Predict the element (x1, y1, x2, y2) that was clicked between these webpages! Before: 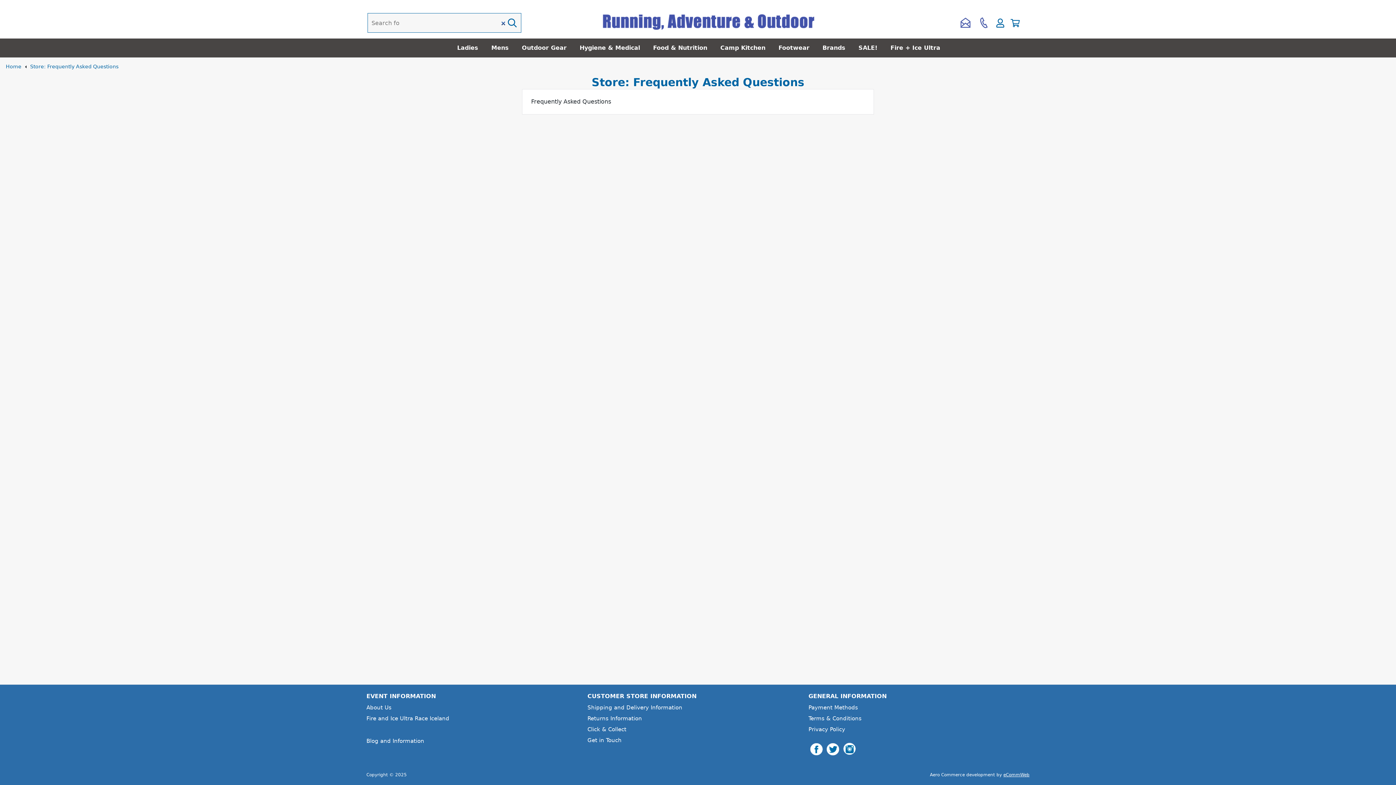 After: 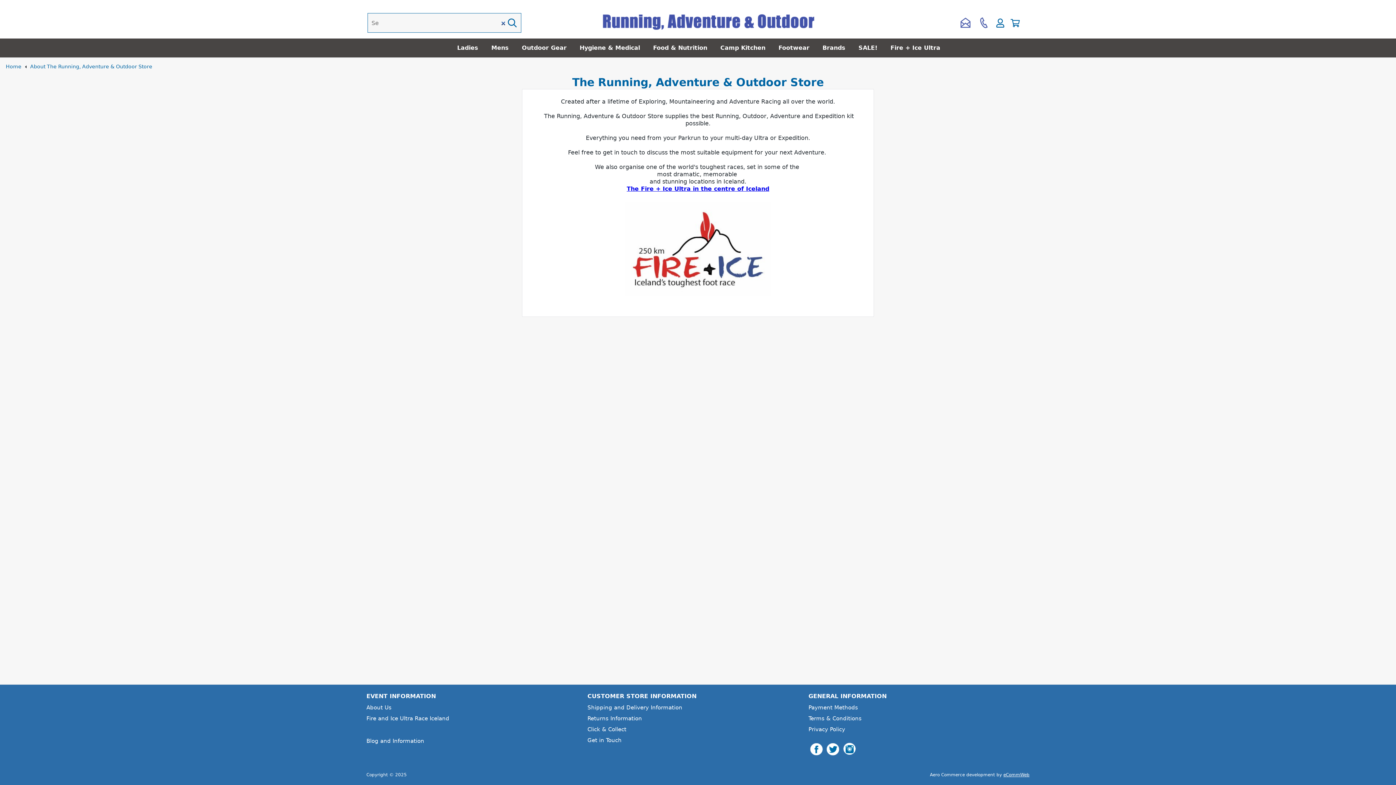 Action: bbox: (366, 704, 391, 711) label: About Us